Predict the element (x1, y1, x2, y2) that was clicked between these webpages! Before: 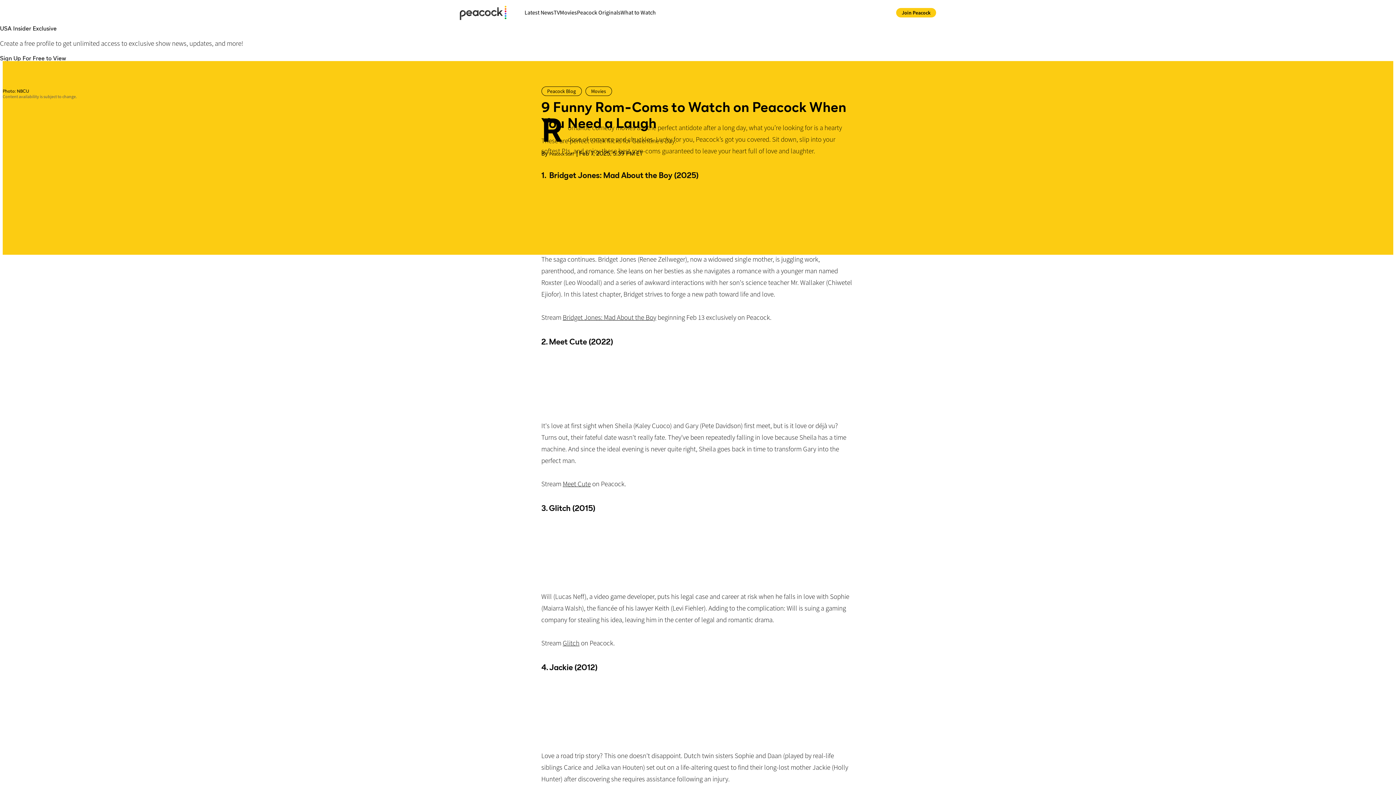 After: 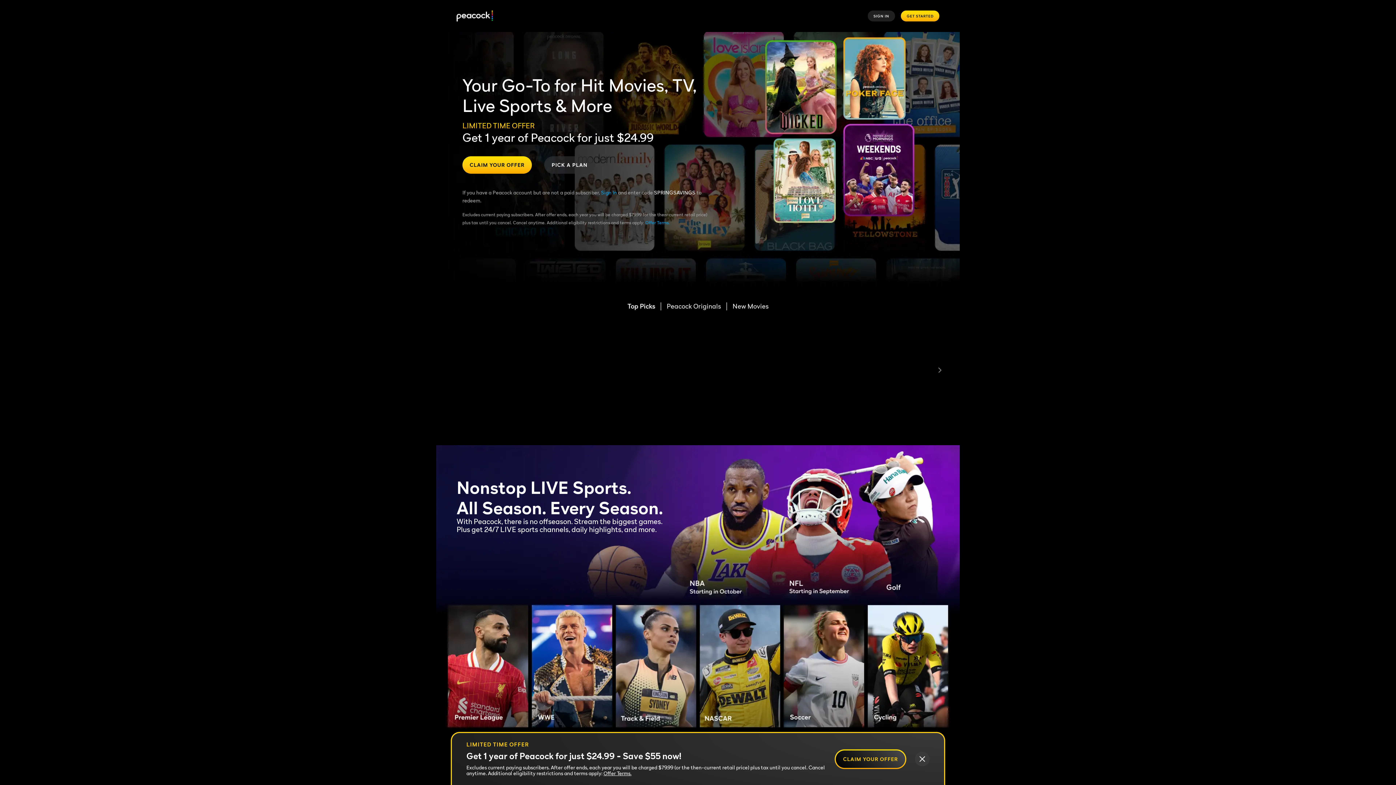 Action: label: Peacock bbox: (460, 5, 506, 20)